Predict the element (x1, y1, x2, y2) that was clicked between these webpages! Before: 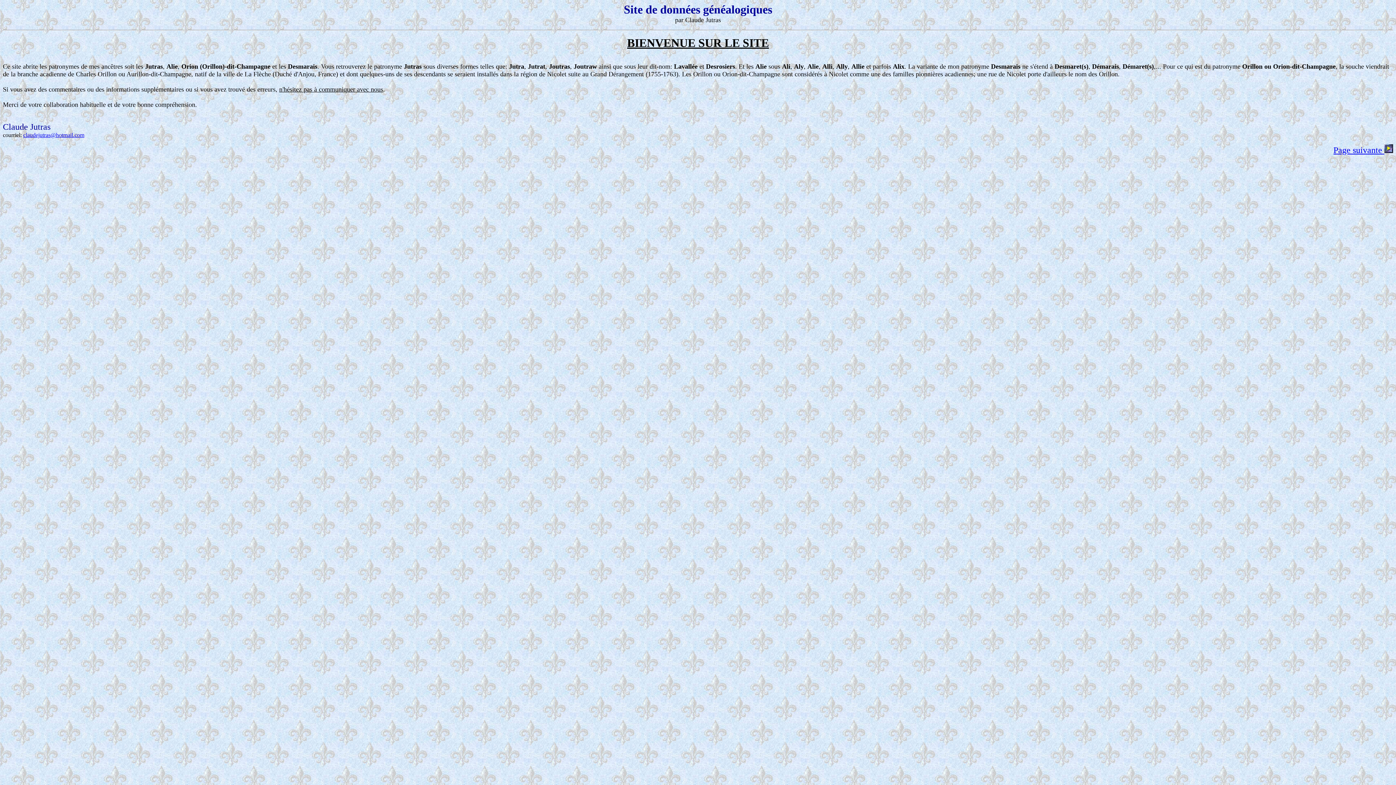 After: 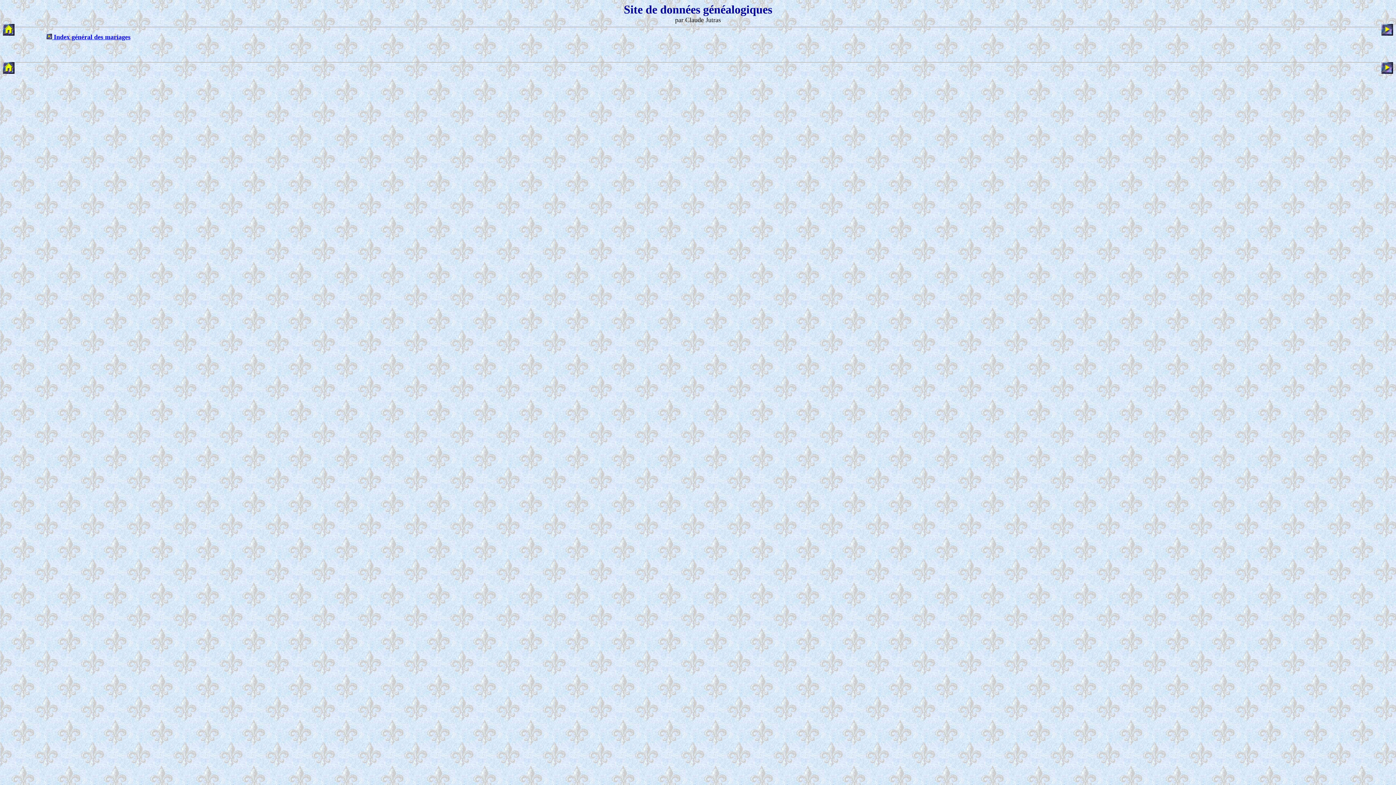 Action: label: Page suivante  bbox: (1333, 145, 1393, 154)